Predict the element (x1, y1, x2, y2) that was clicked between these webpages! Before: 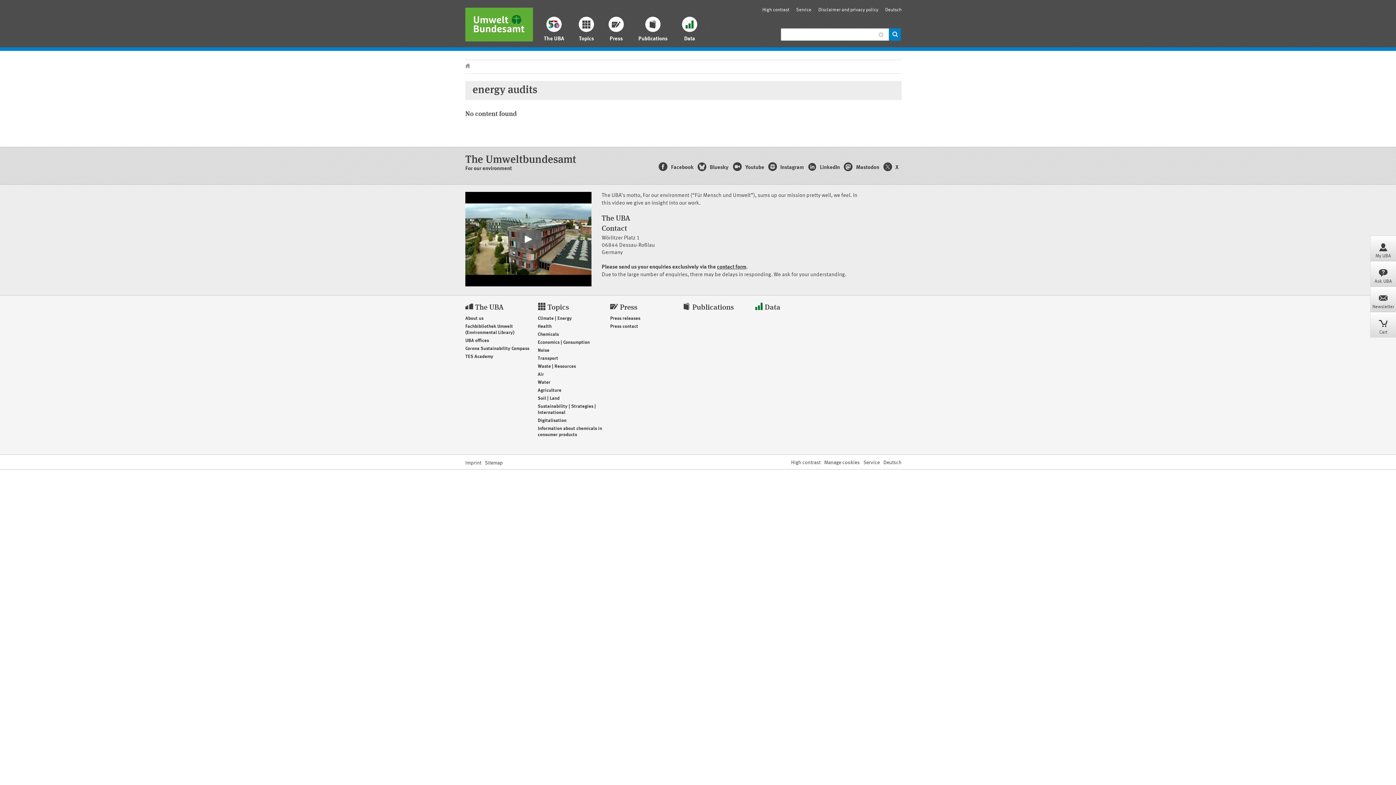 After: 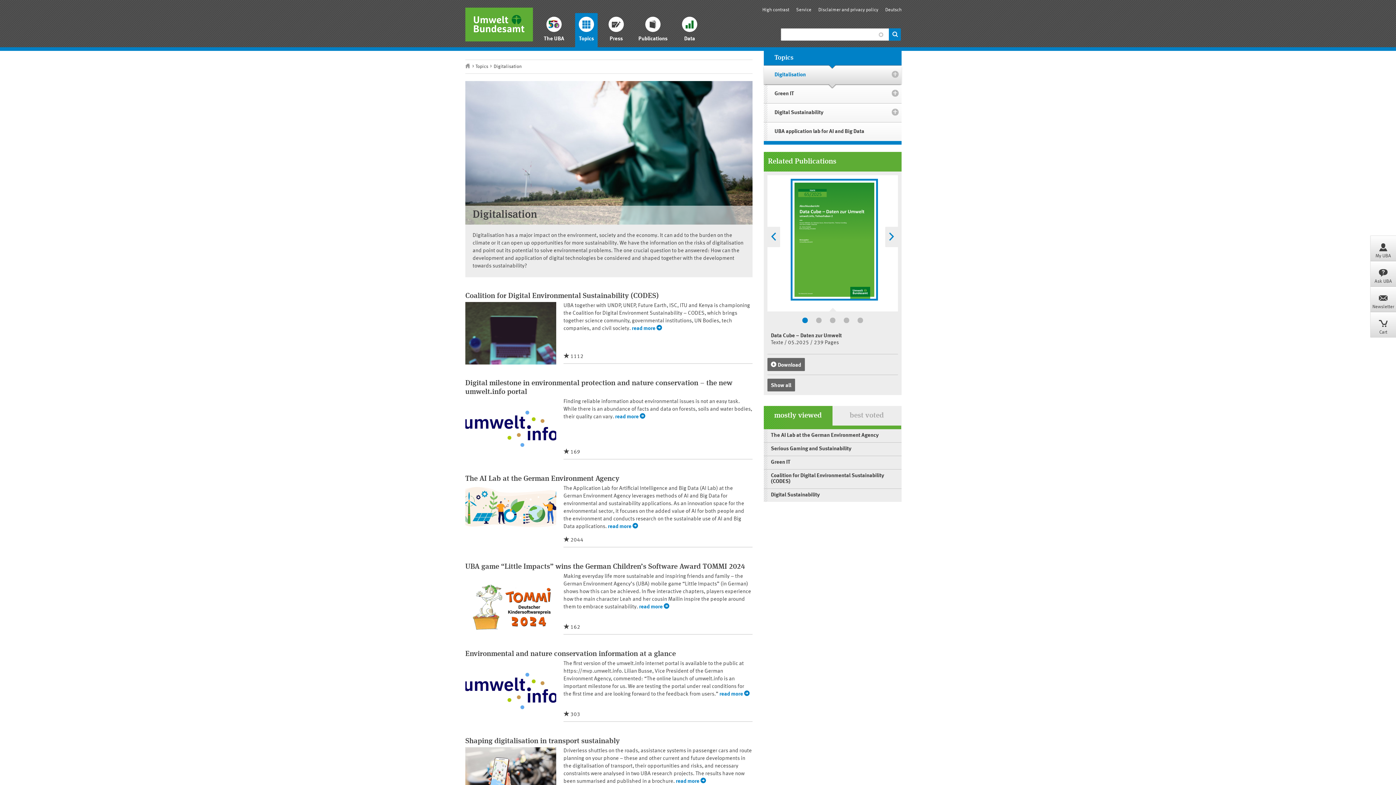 Action: label: Digitalisation bbox: (537, 418, 566, 423)